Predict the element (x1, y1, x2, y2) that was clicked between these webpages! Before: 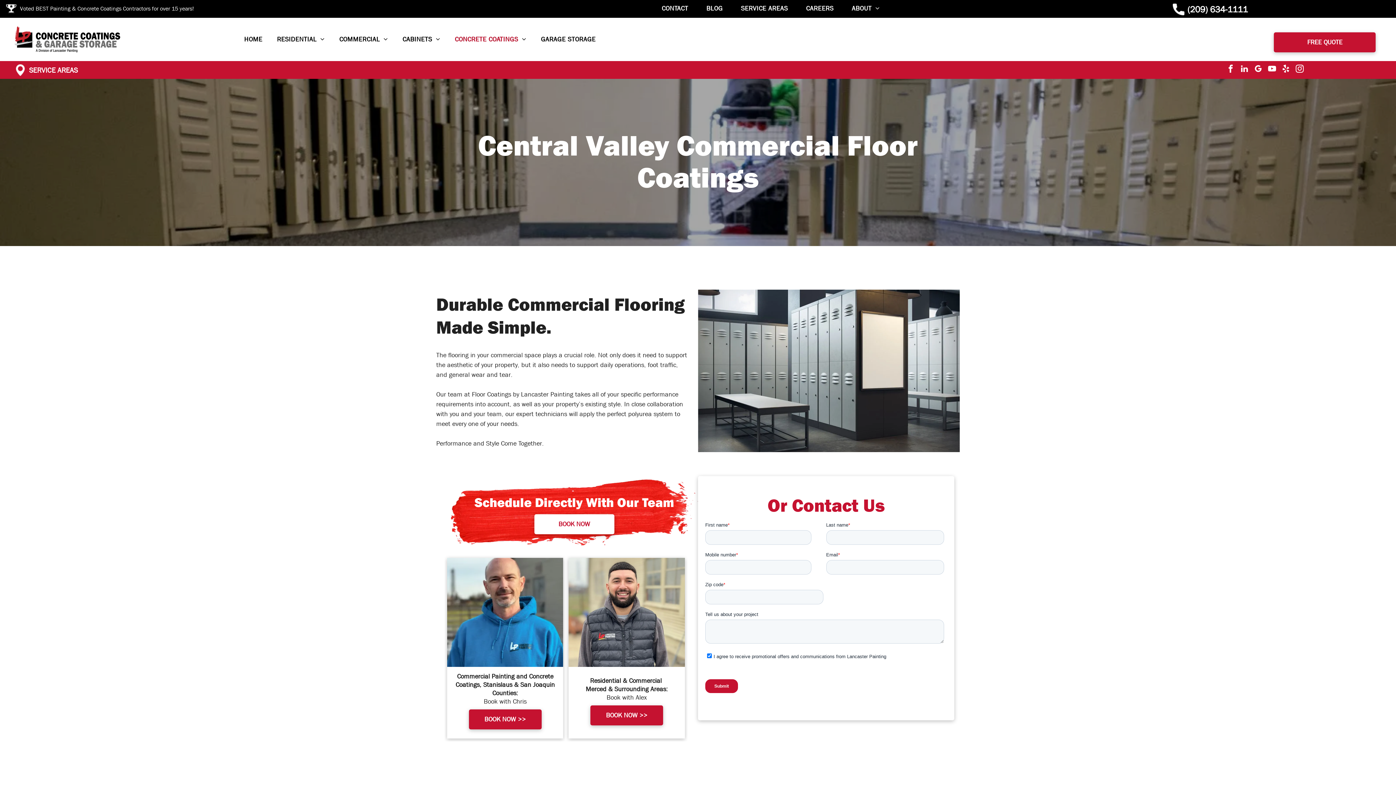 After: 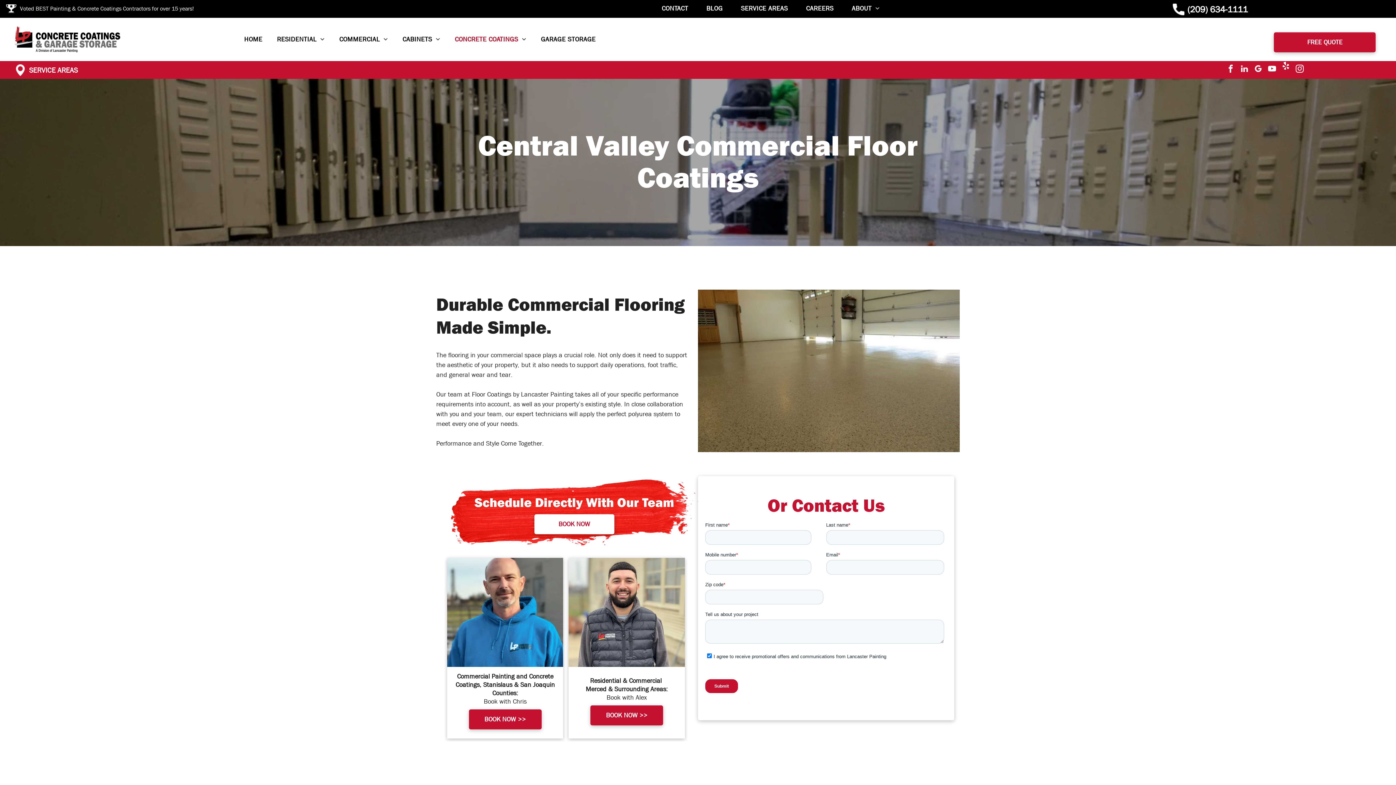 Action: bbox: (1280, 62, 1292, 76) label: yelp